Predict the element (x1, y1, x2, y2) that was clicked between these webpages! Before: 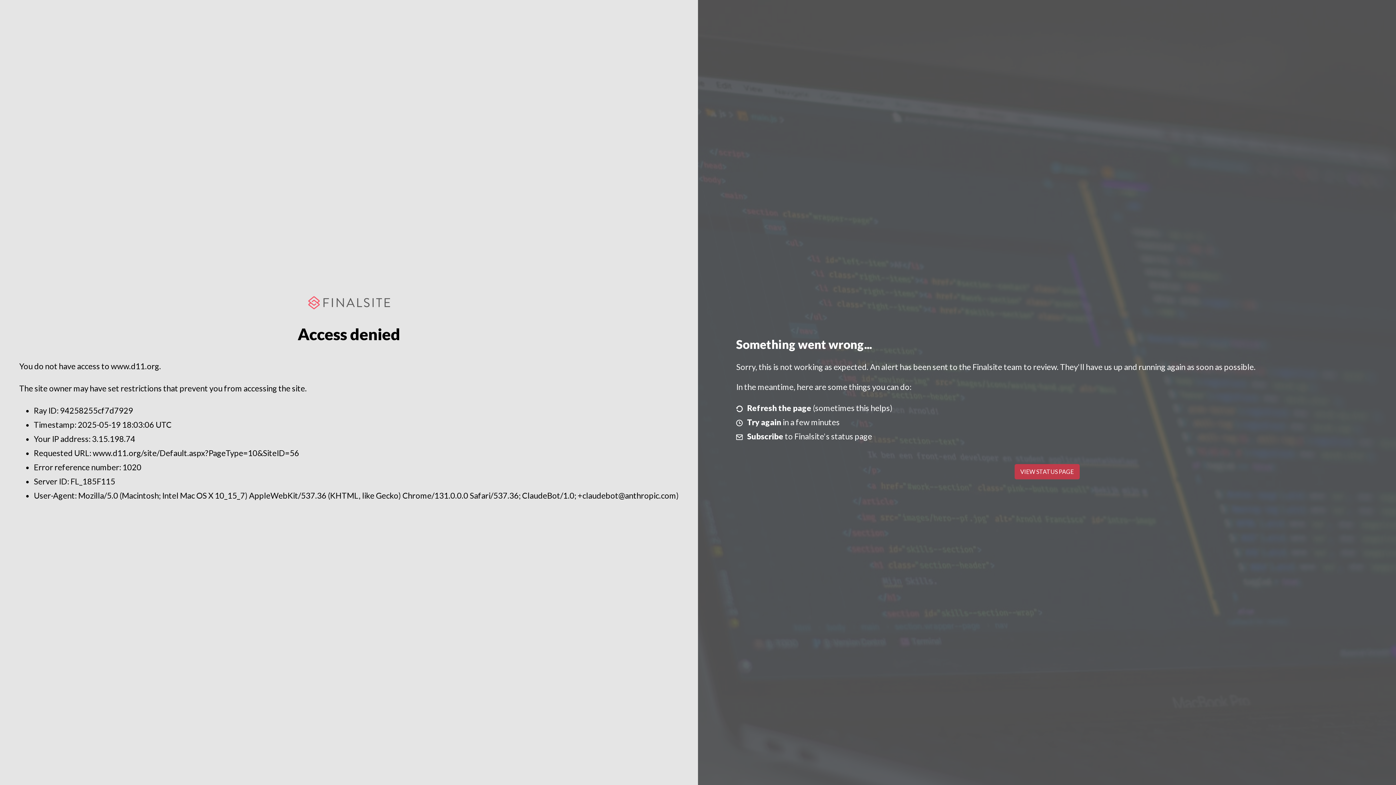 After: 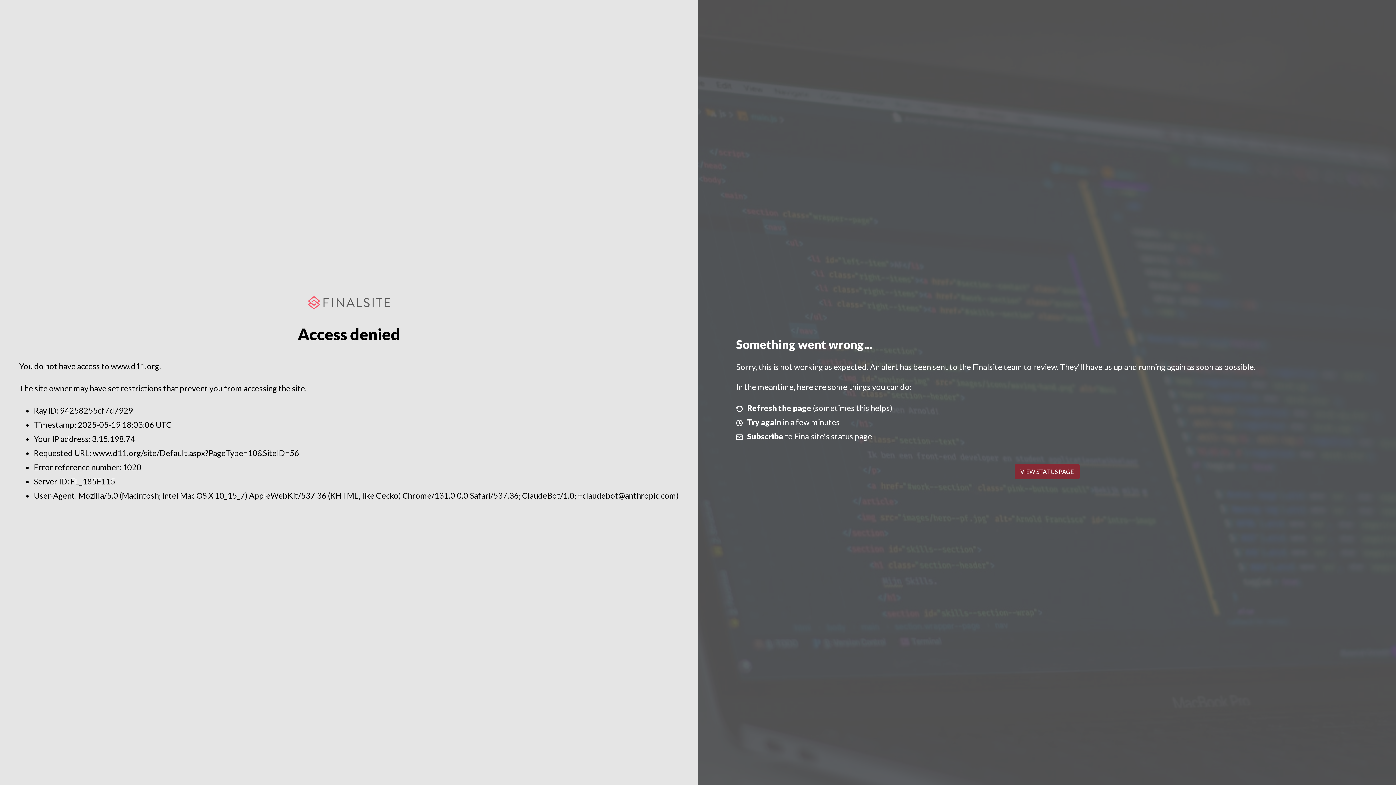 Action: bbox: (1014, 464, 1079, 479) label: VIEW STATUS PAGE